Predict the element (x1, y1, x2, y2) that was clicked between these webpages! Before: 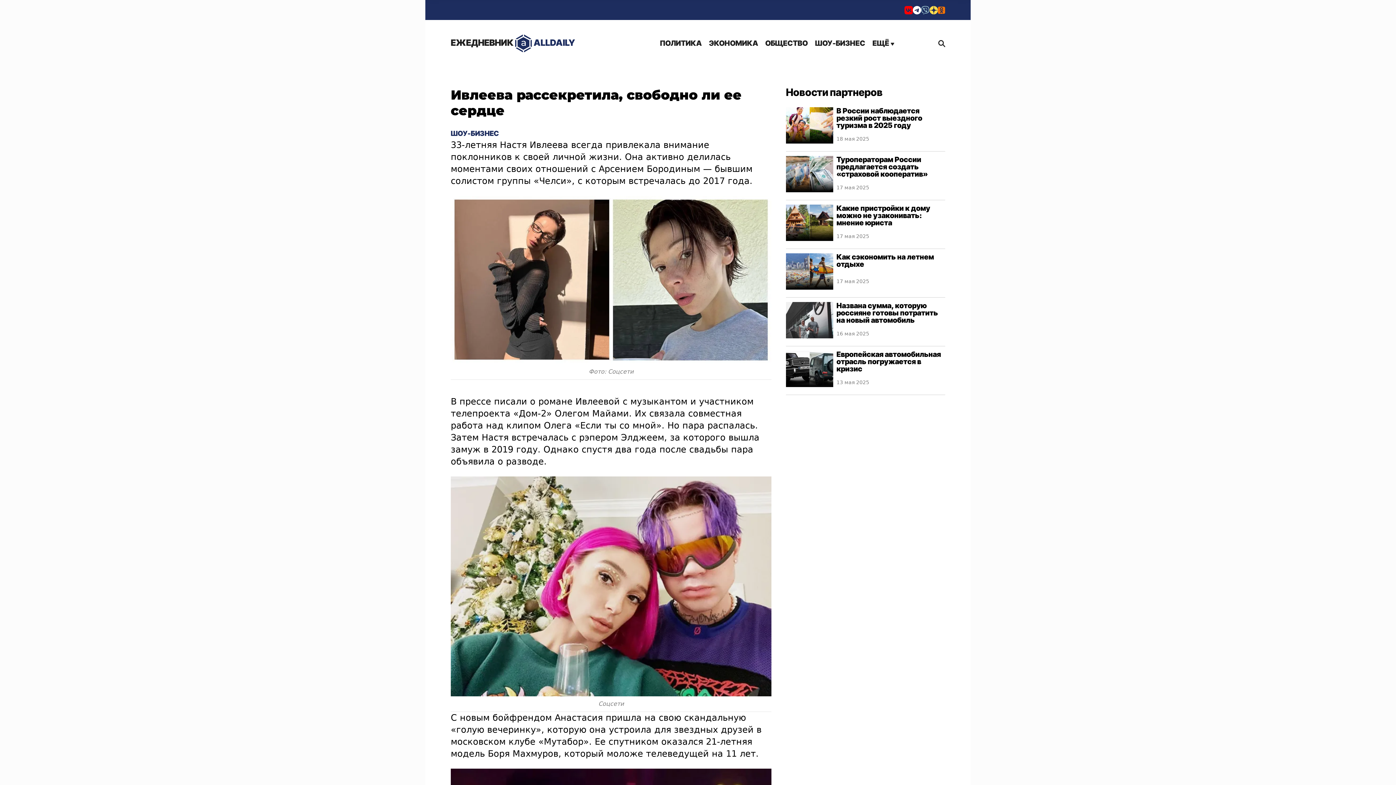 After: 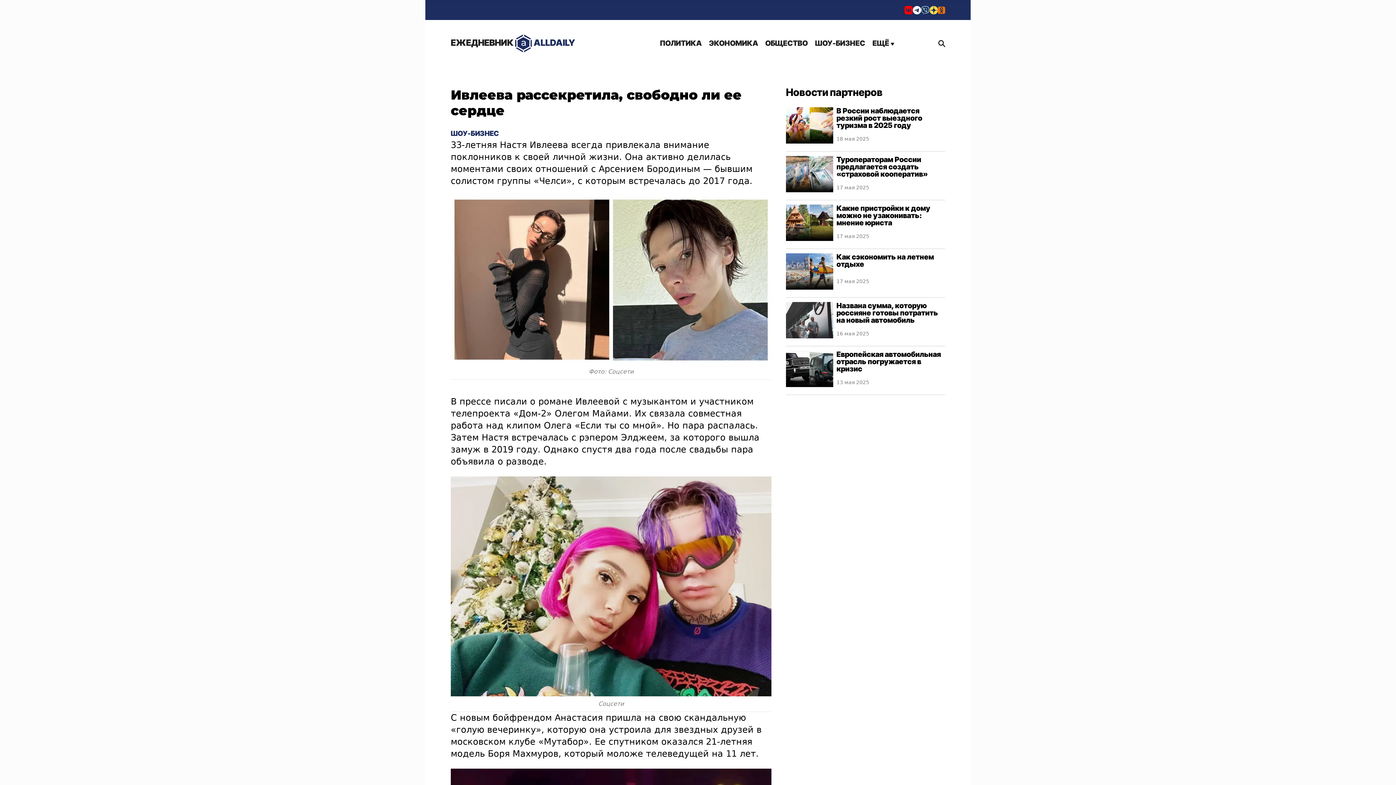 Action: bbox: (786, 107, 833, 143)